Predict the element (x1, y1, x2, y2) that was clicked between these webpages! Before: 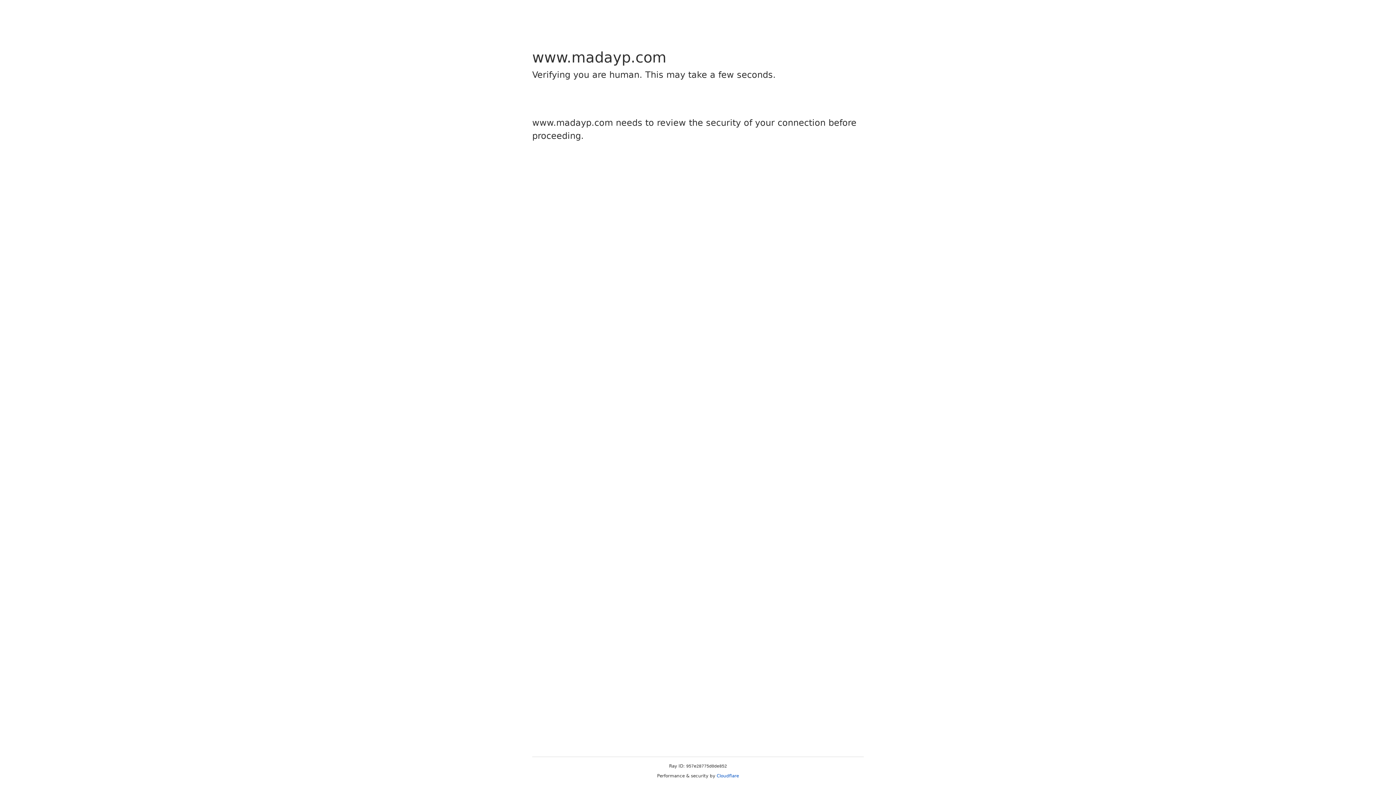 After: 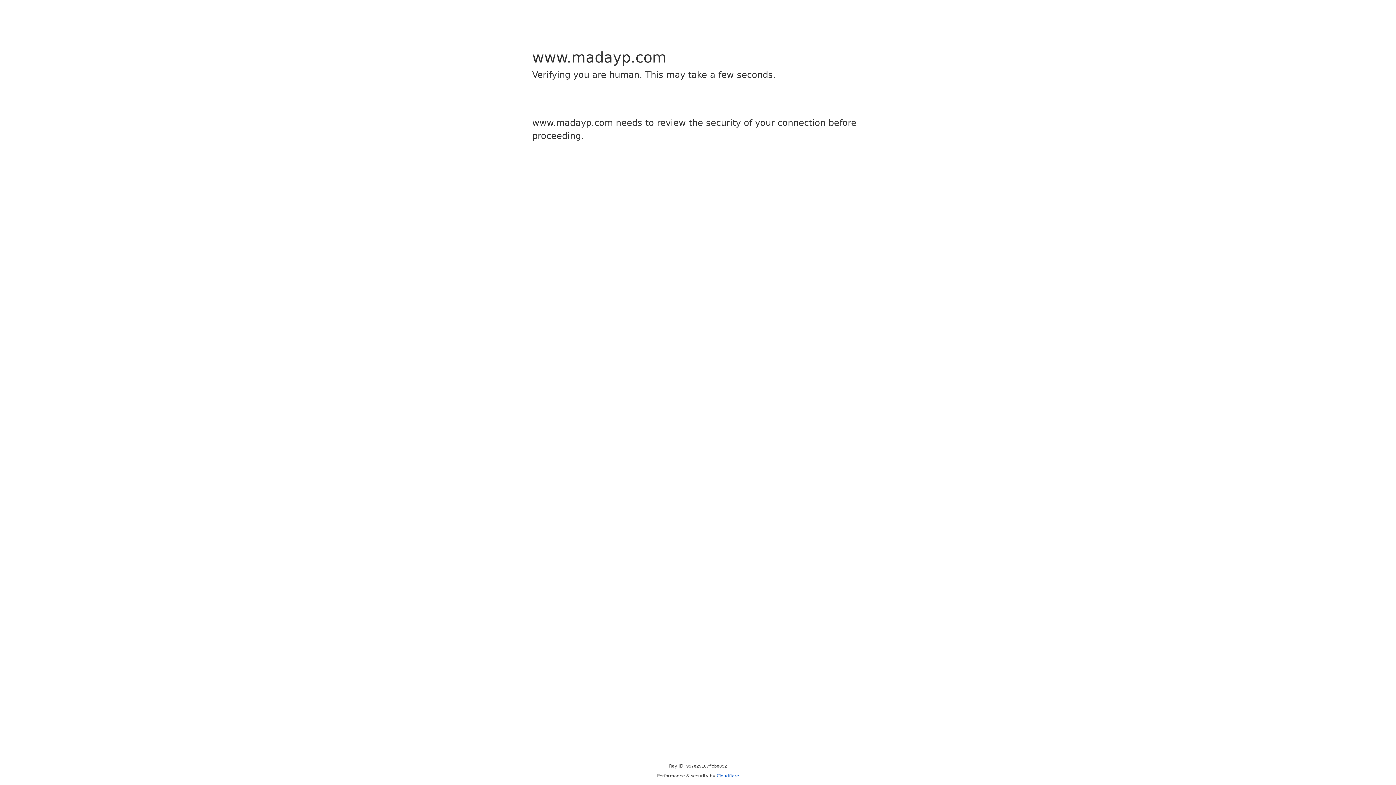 Action: bbox: (716, 773, 739, 778) label: Cloudflare